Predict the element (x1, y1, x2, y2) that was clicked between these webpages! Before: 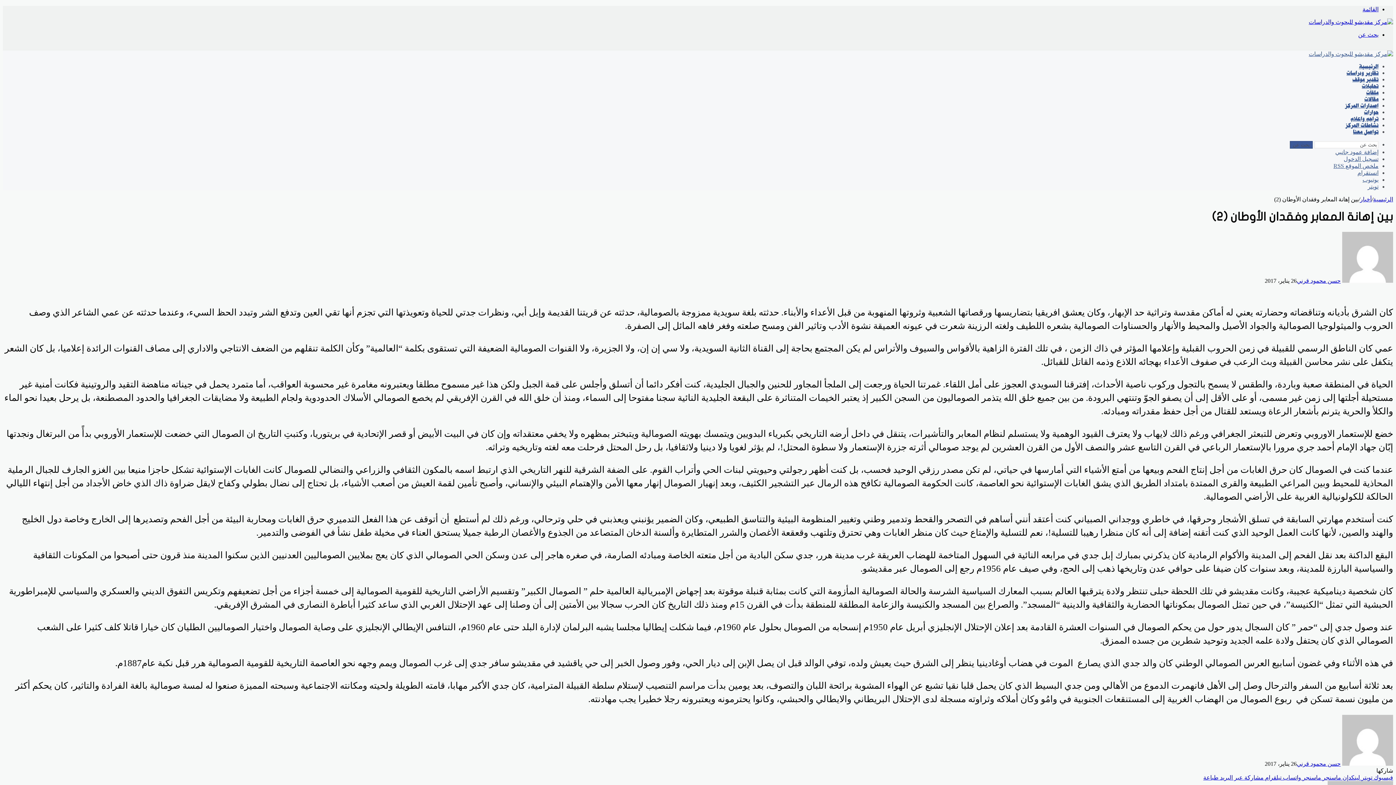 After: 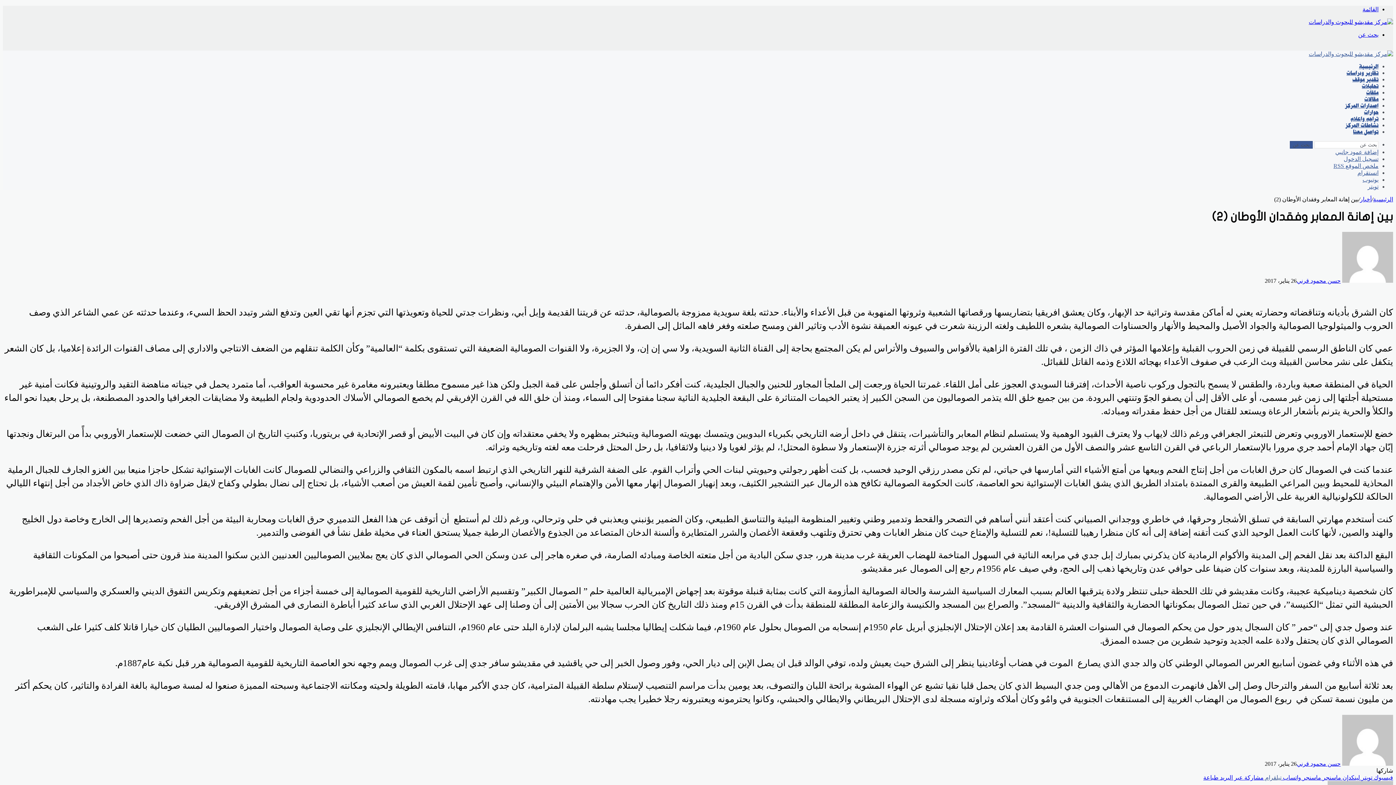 Action: bbox: (1264, 774, 1281, 781) label: تيلقرام 